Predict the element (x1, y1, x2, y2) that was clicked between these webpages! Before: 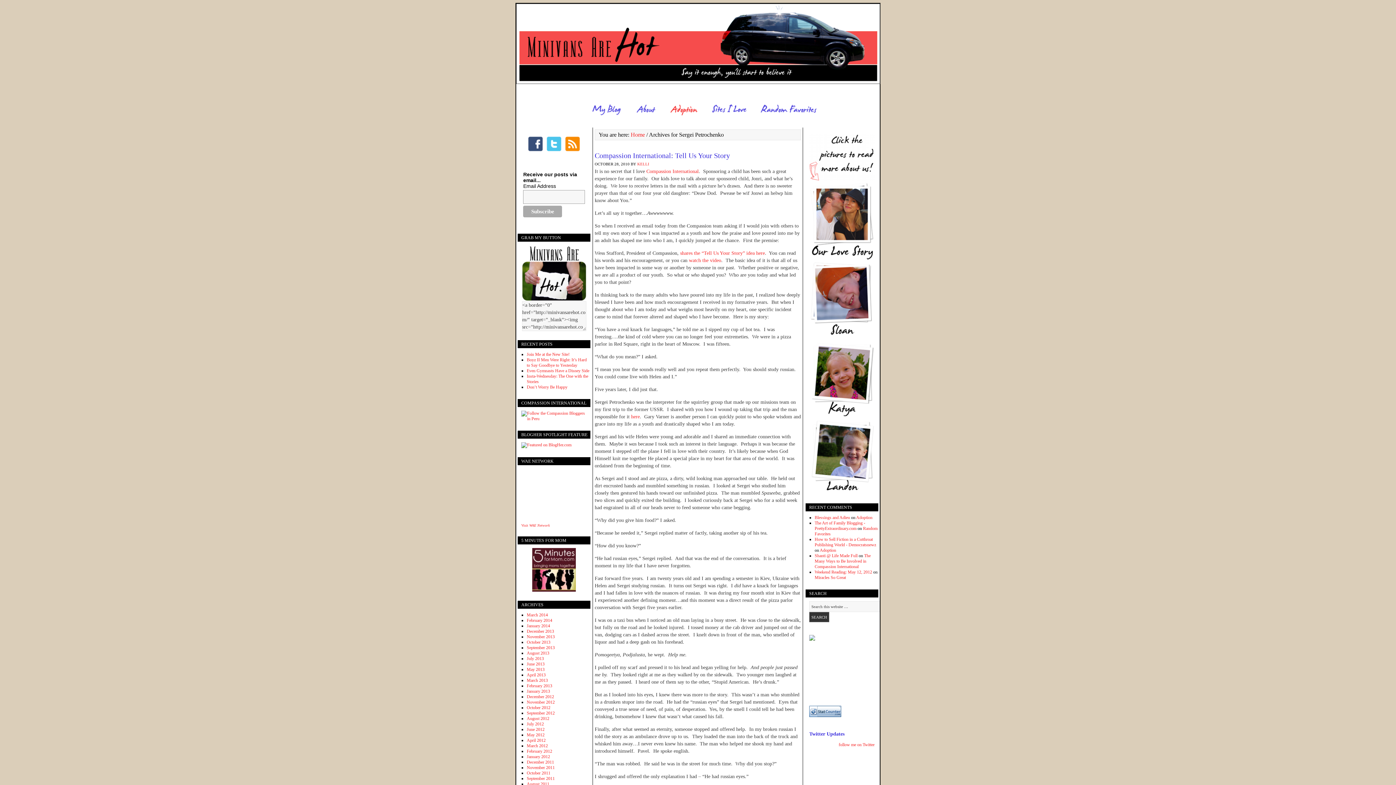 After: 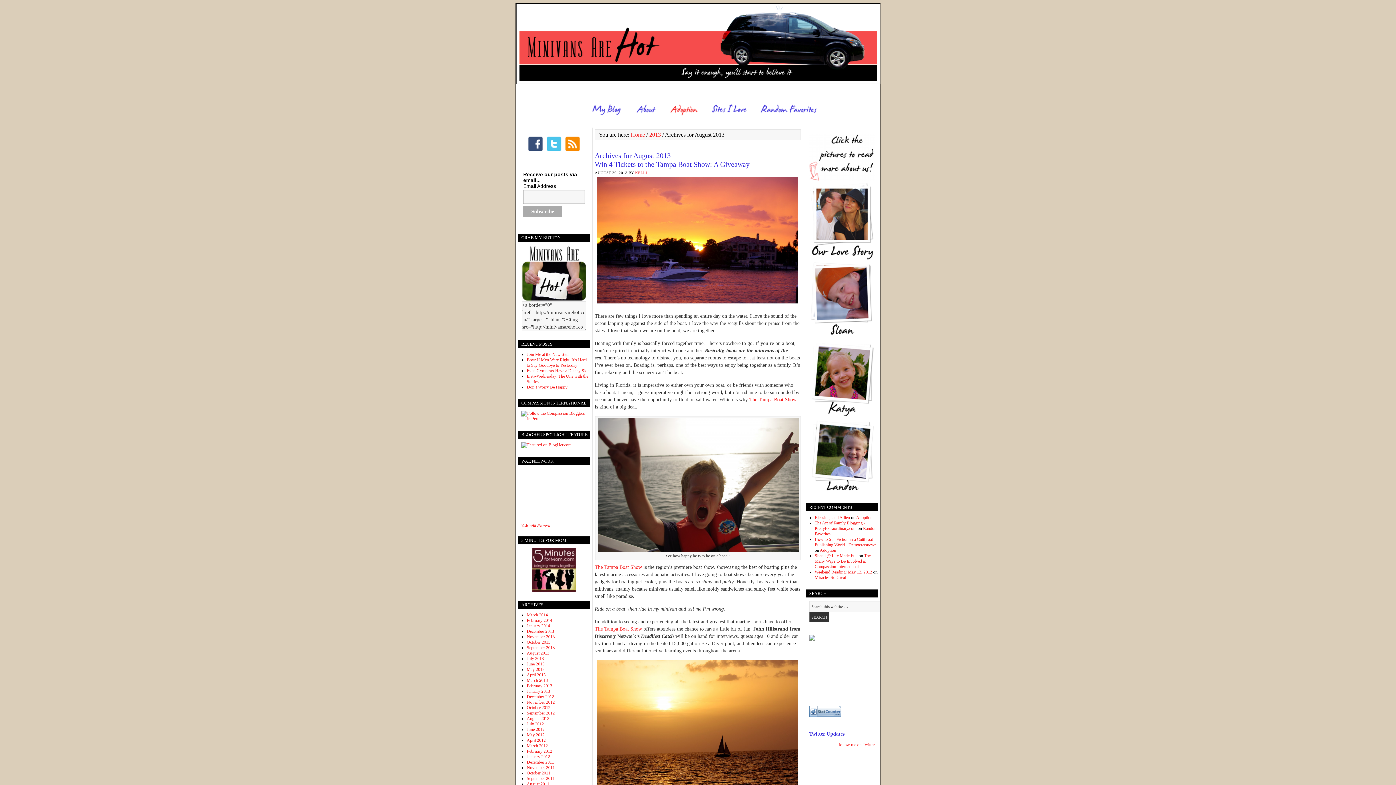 Action: bbox: (526, 650, 549, 655) label: August 2013